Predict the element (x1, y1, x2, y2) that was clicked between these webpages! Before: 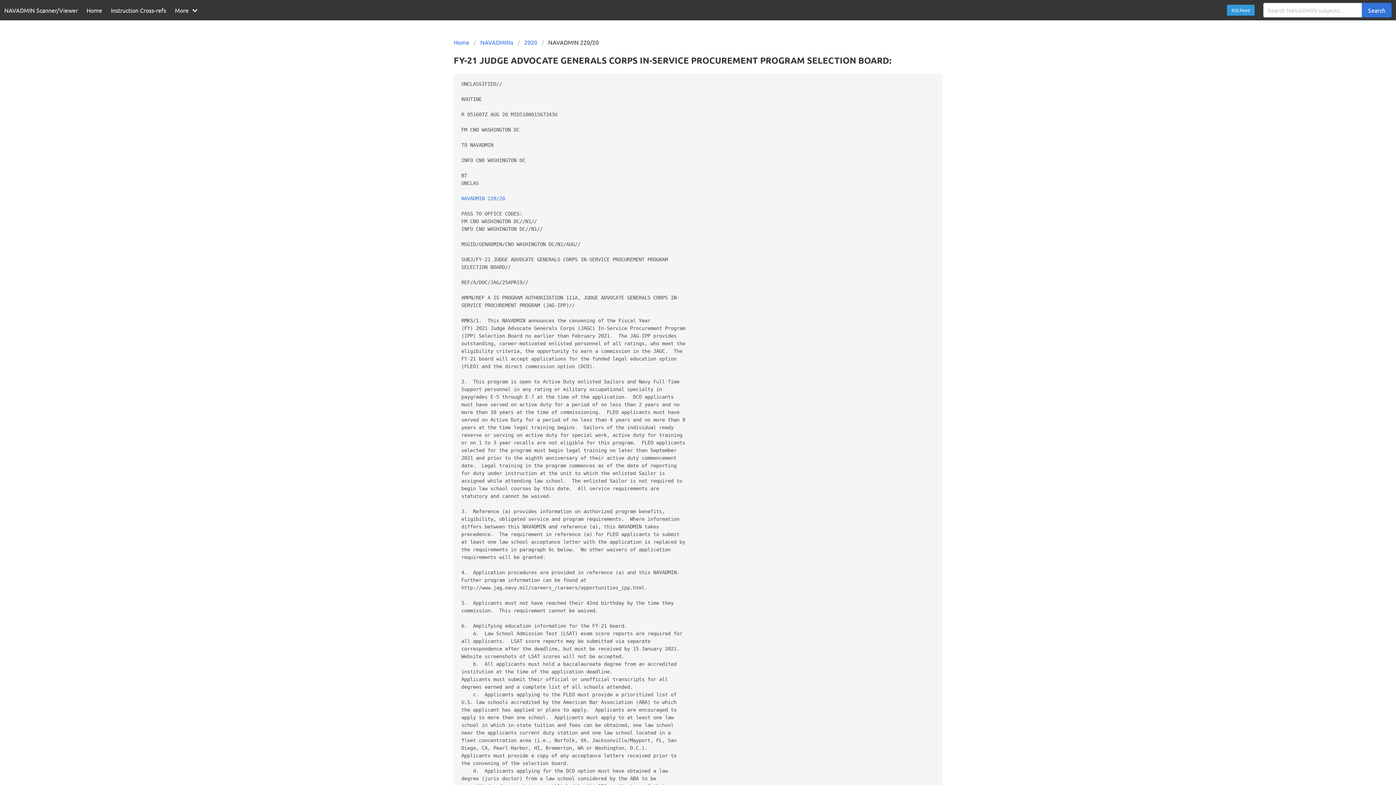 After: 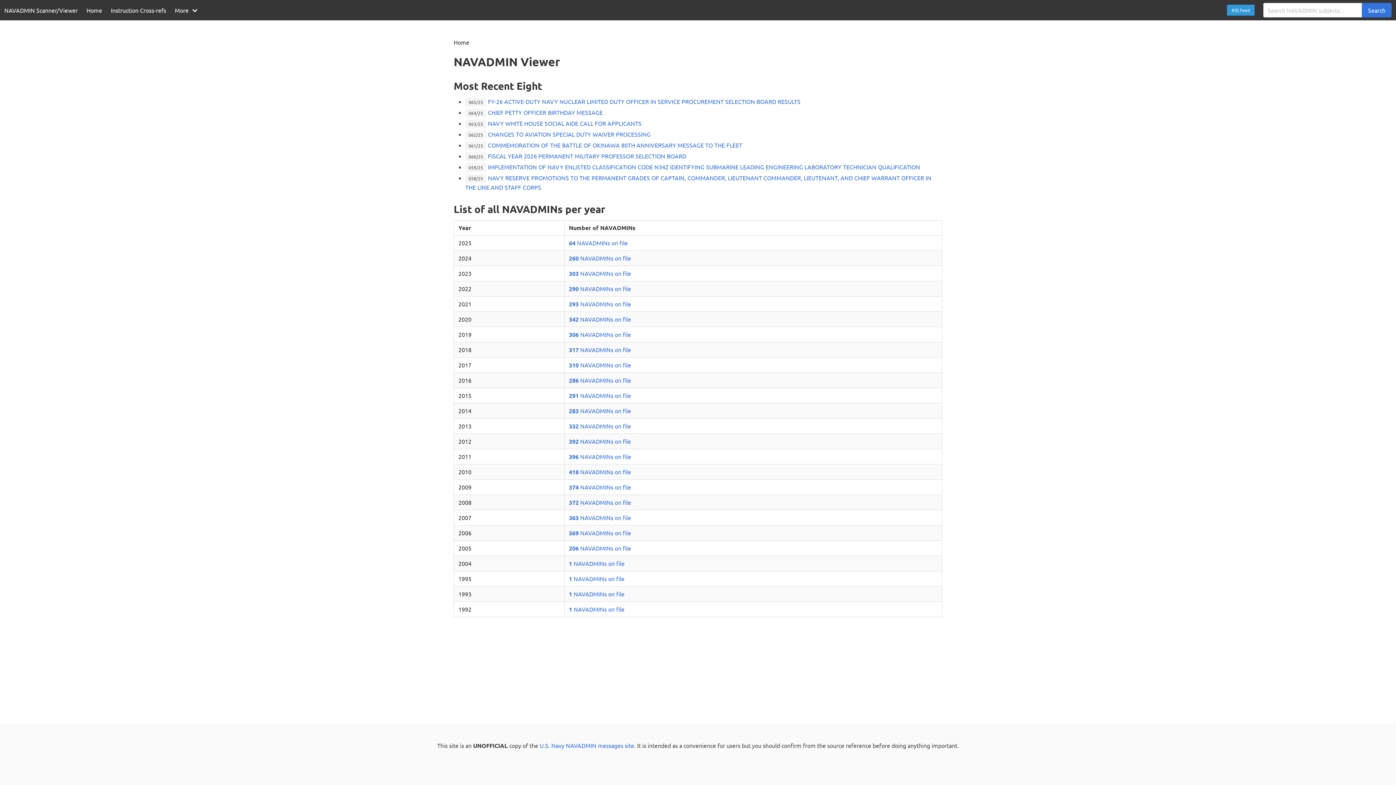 Action: label: NAVADMINs bbox: (476, 37, 517, 46)